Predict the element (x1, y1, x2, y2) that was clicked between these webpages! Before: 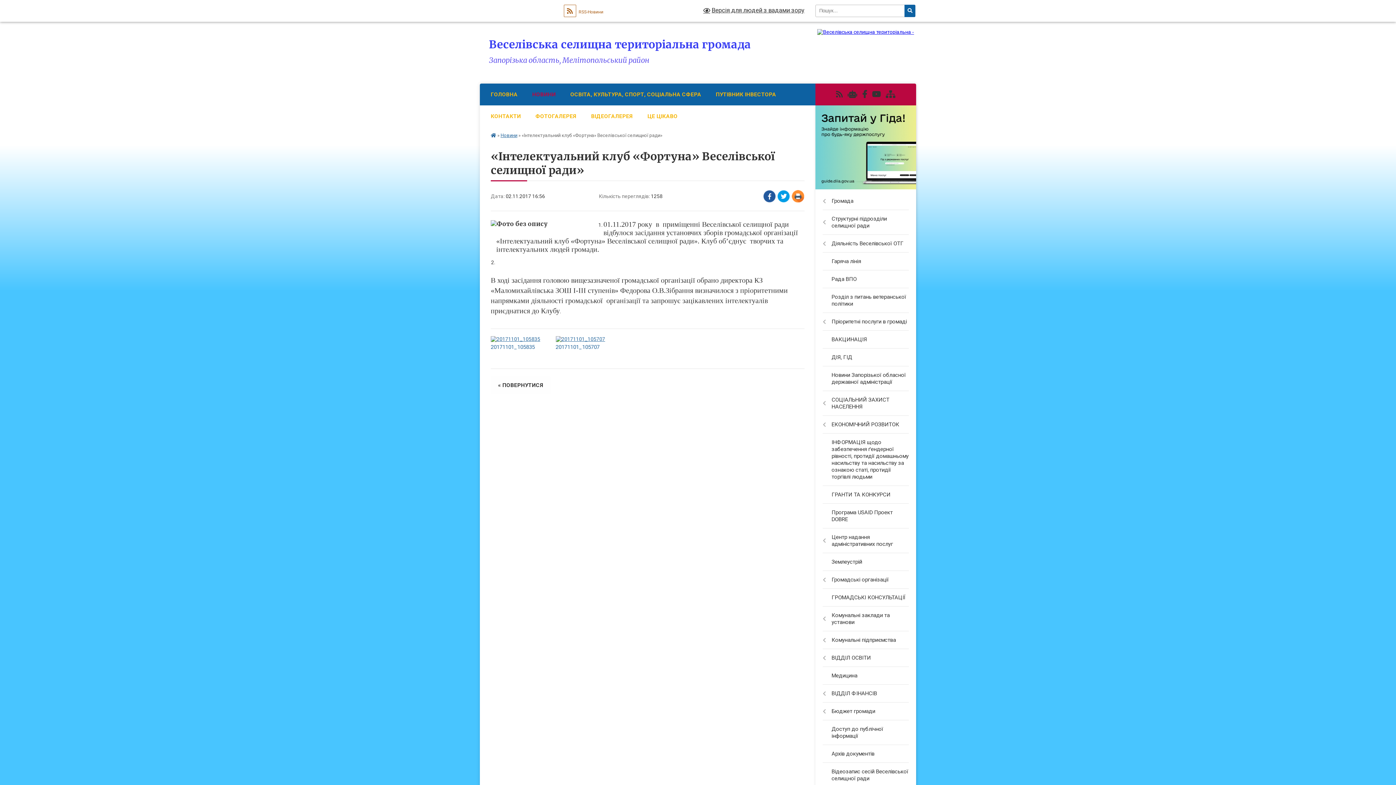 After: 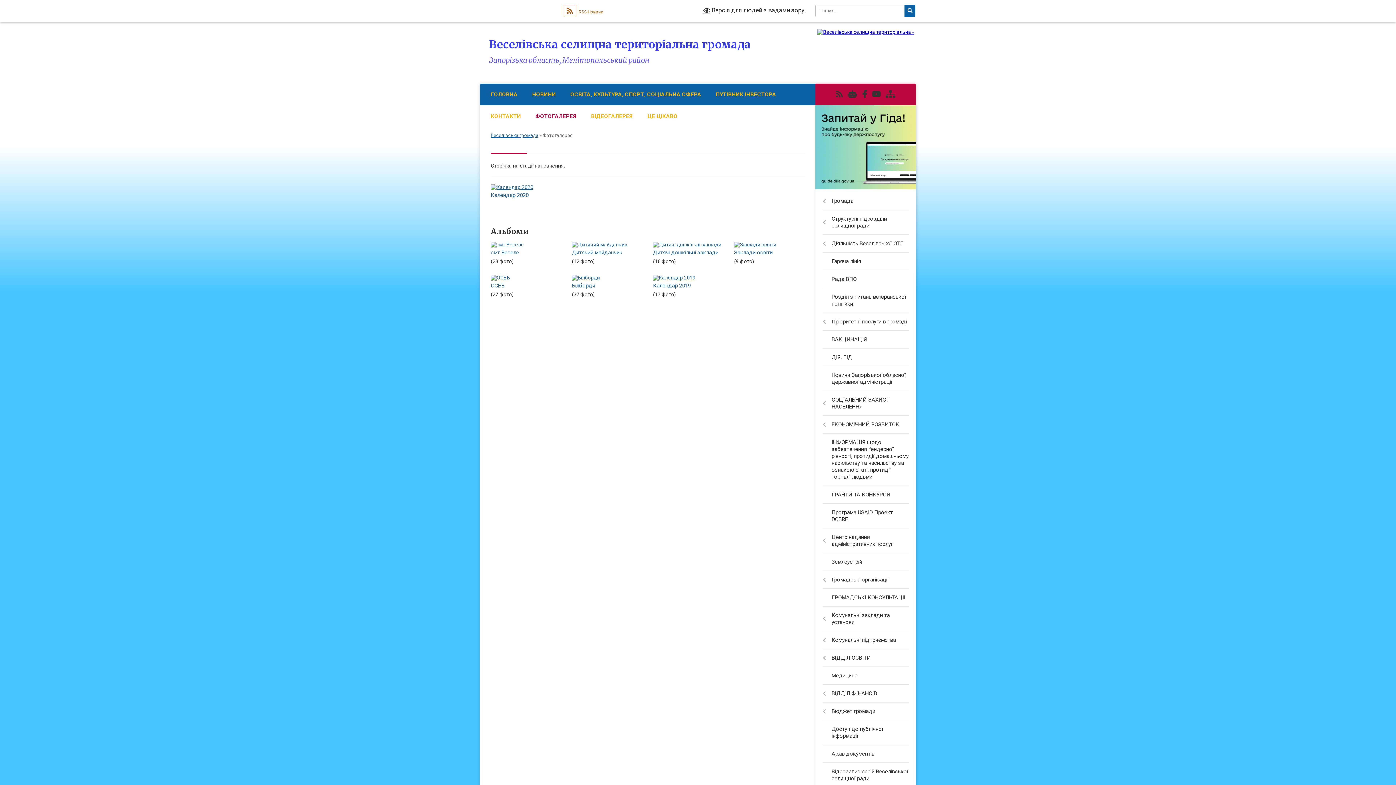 Action: bbox: (528, 105, 584, 127) label: ФОТОГАЛЕРЕЯ